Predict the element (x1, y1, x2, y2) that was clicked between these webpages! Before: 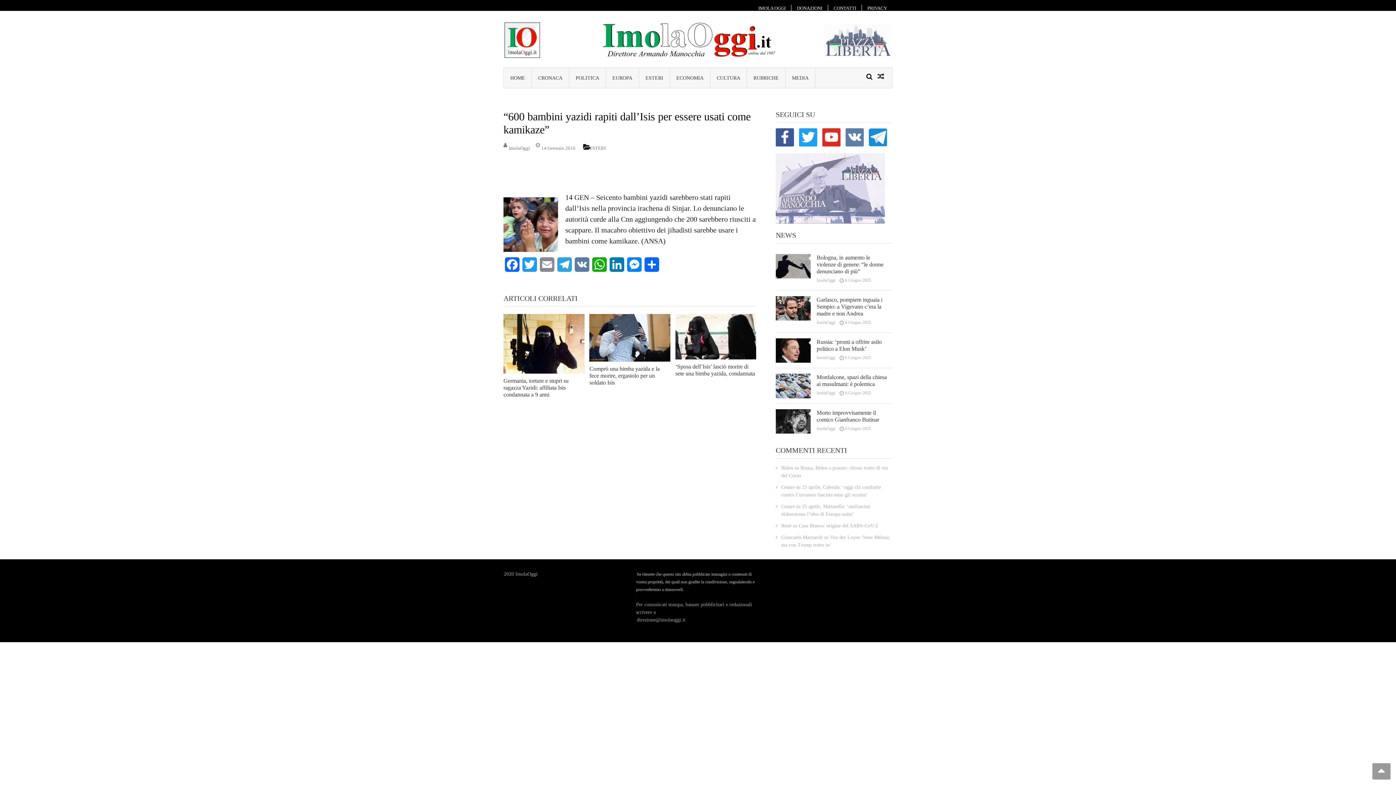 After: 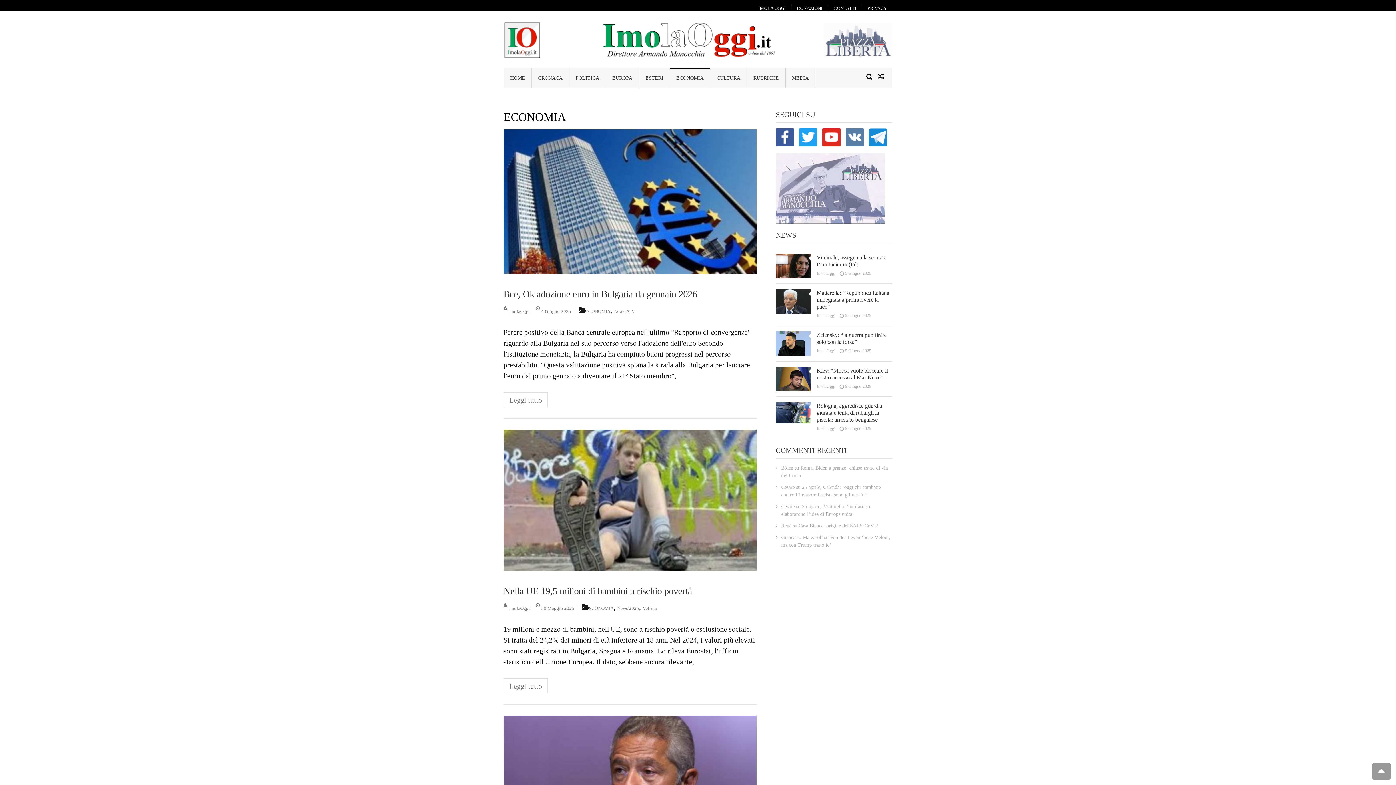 Action: label: ECONOMIA bbox: (670, 67, 710, 87)